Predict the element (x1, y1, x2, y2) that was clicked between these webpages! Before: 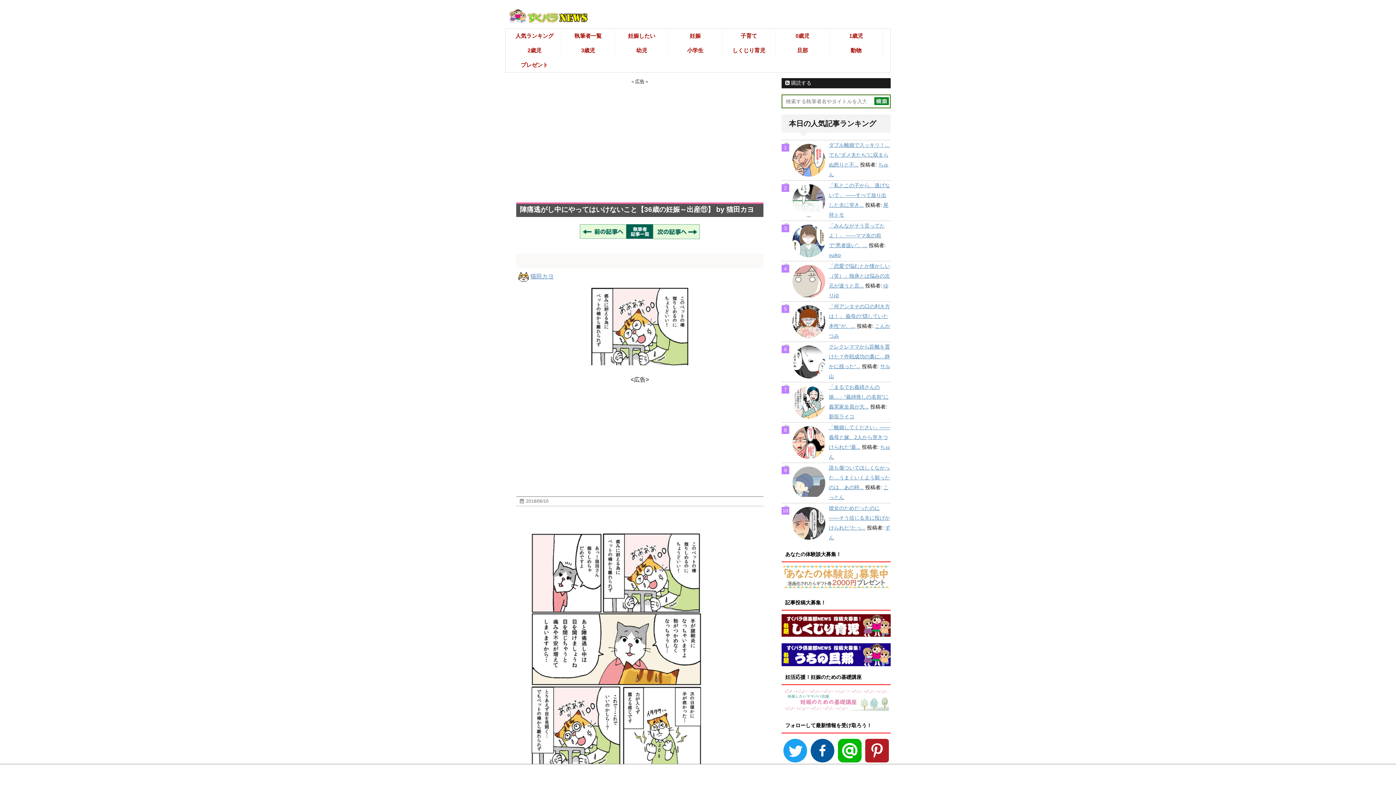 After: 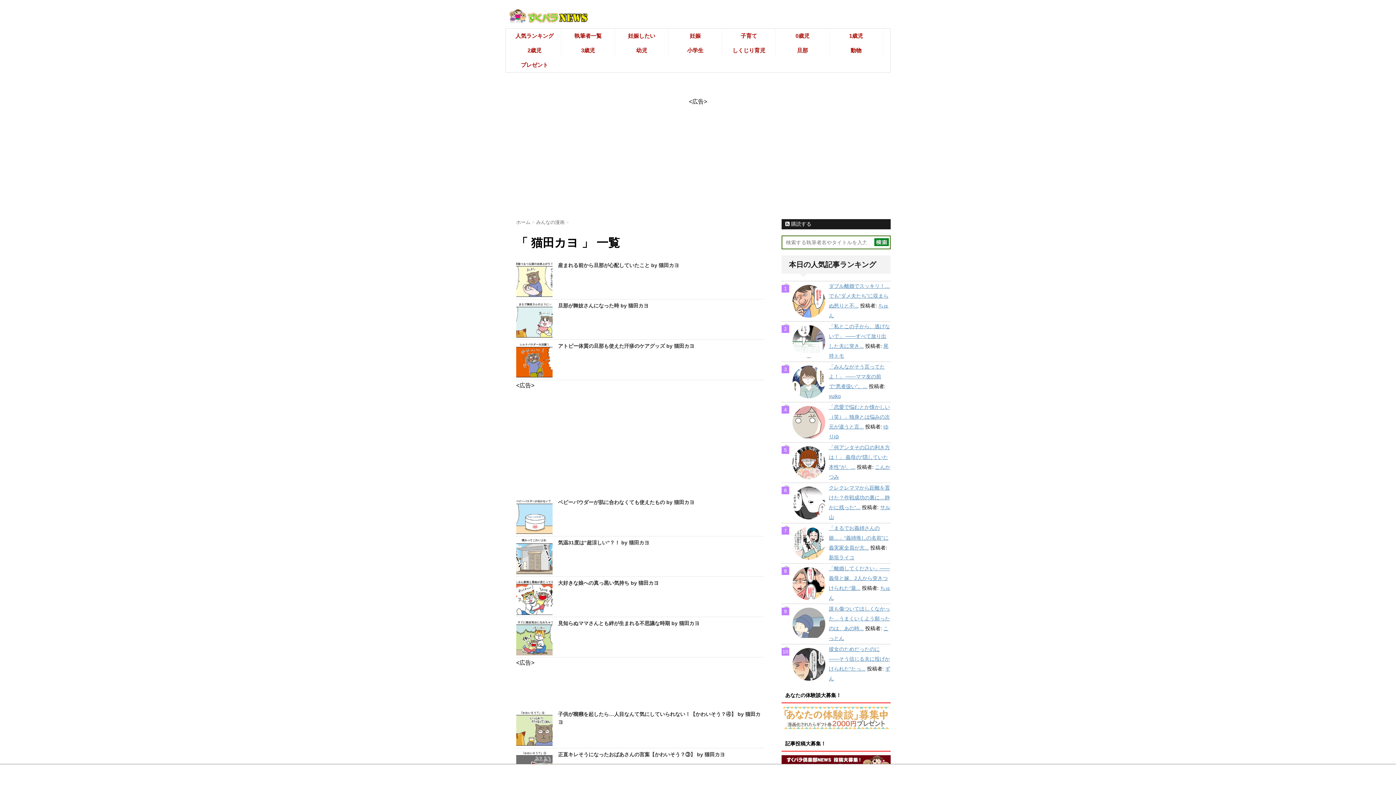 Action: bbox: (518, 513, 761, 791)